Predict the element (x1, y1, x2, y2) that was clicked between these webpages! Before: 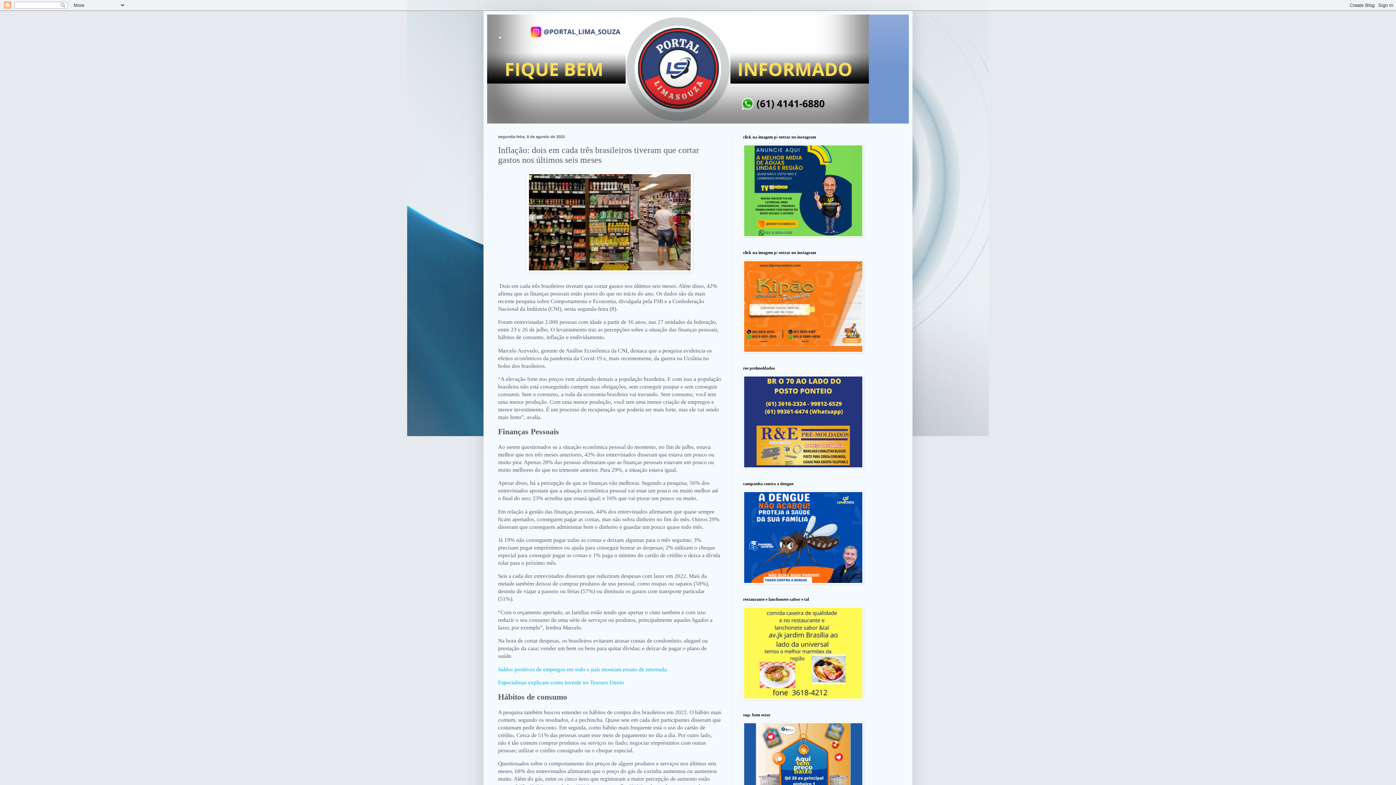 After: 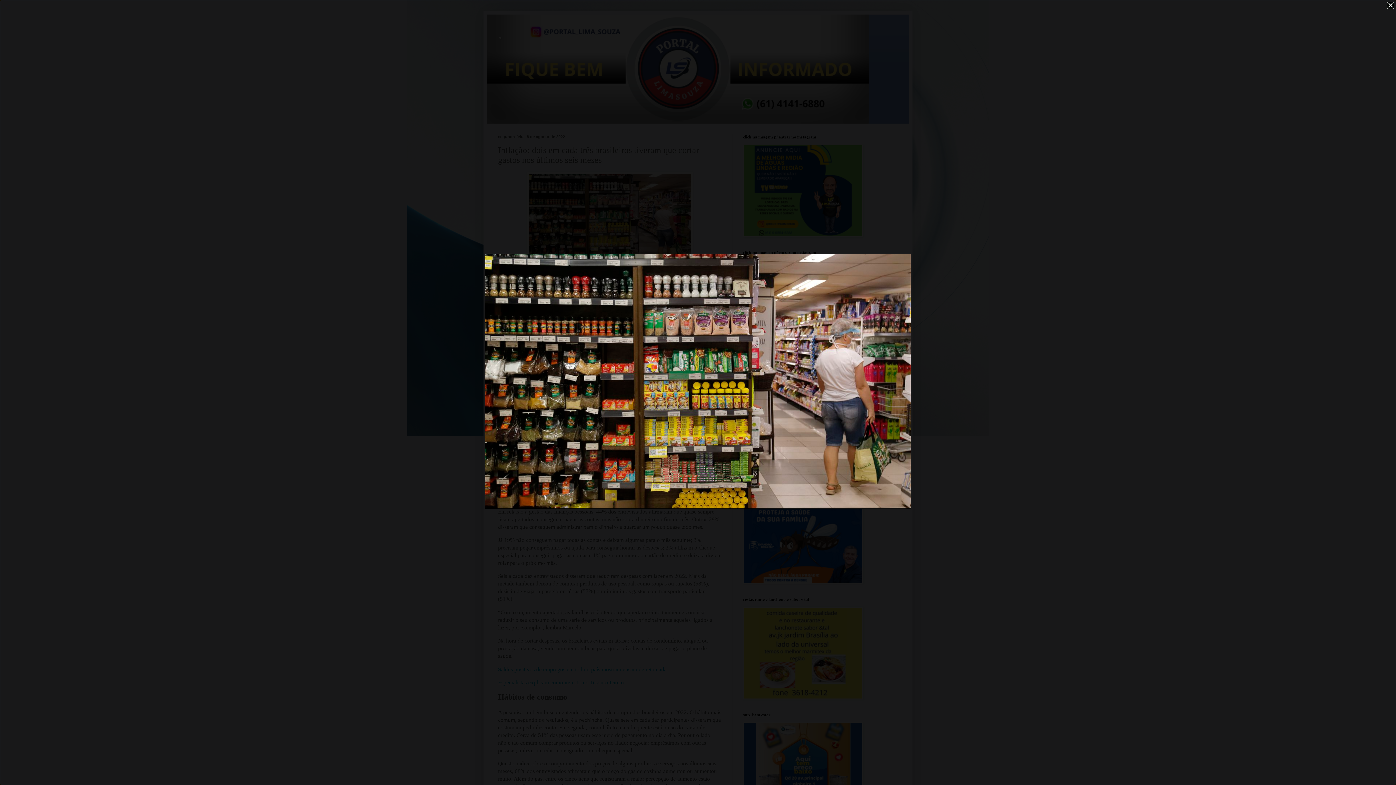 Action: bbox: (526, 267, 692, 273)